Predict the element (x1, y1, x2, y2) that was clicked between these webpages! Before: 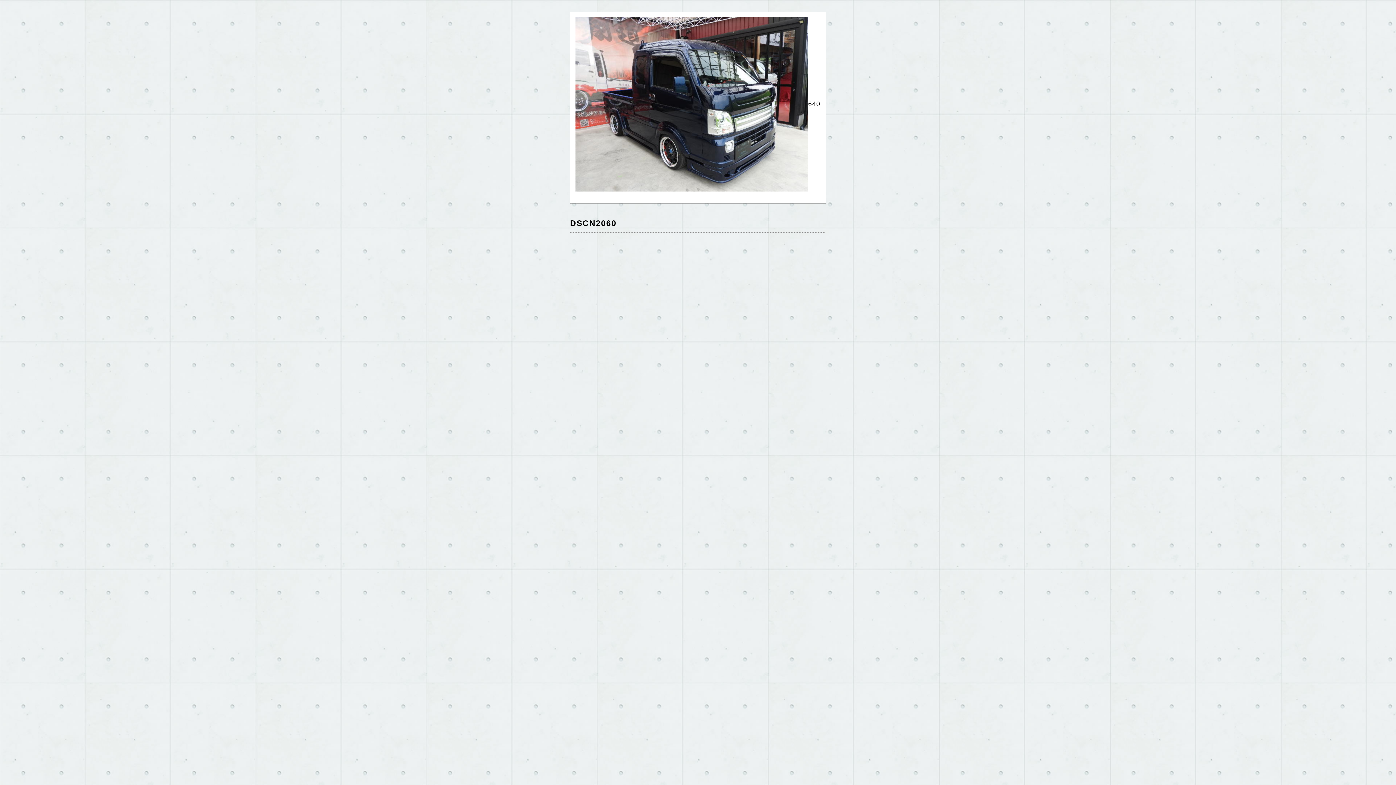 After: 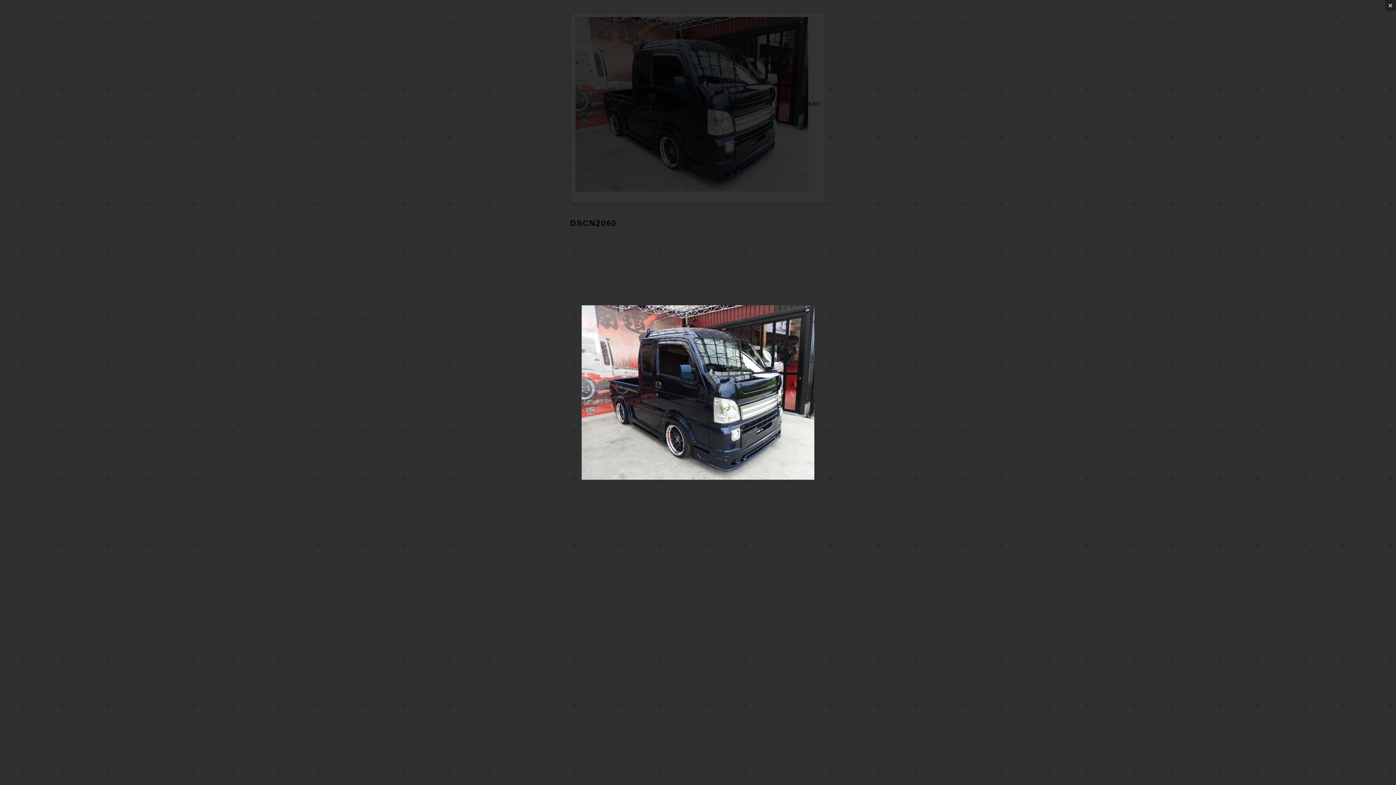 Action: bbox: (575, 100, 808, 107)